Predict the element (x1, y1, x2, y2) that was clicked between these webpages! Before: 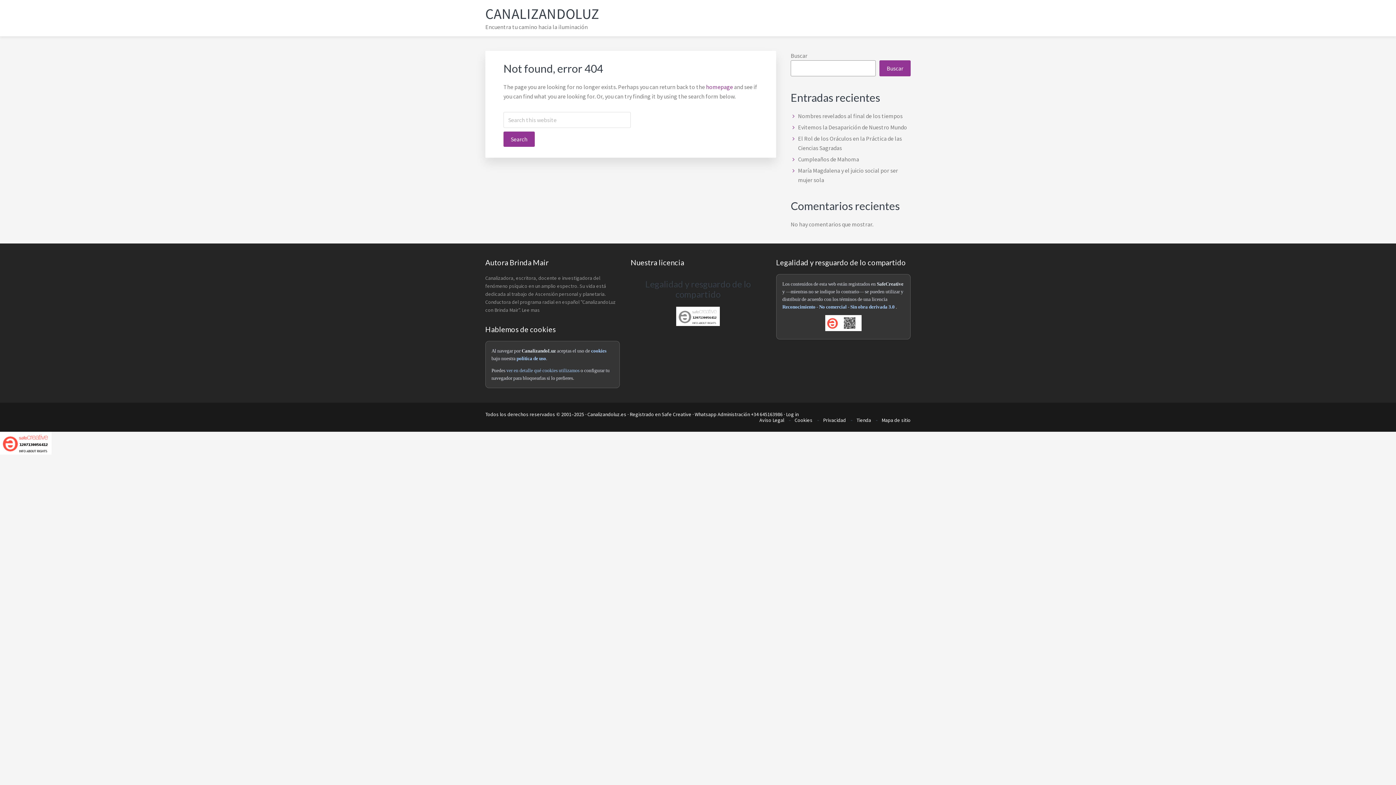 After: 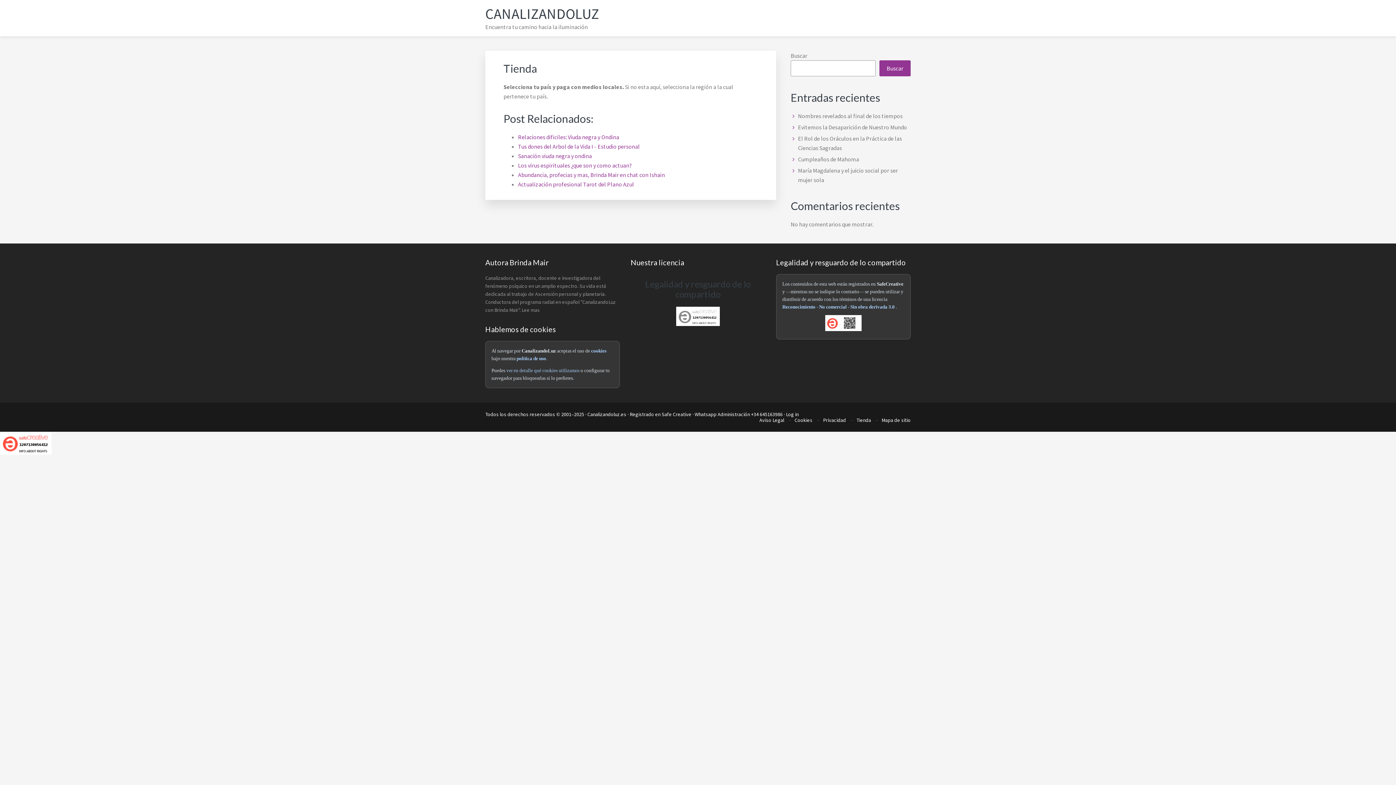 Action: label: Tienda bbox: (856, 417, 871, 422)